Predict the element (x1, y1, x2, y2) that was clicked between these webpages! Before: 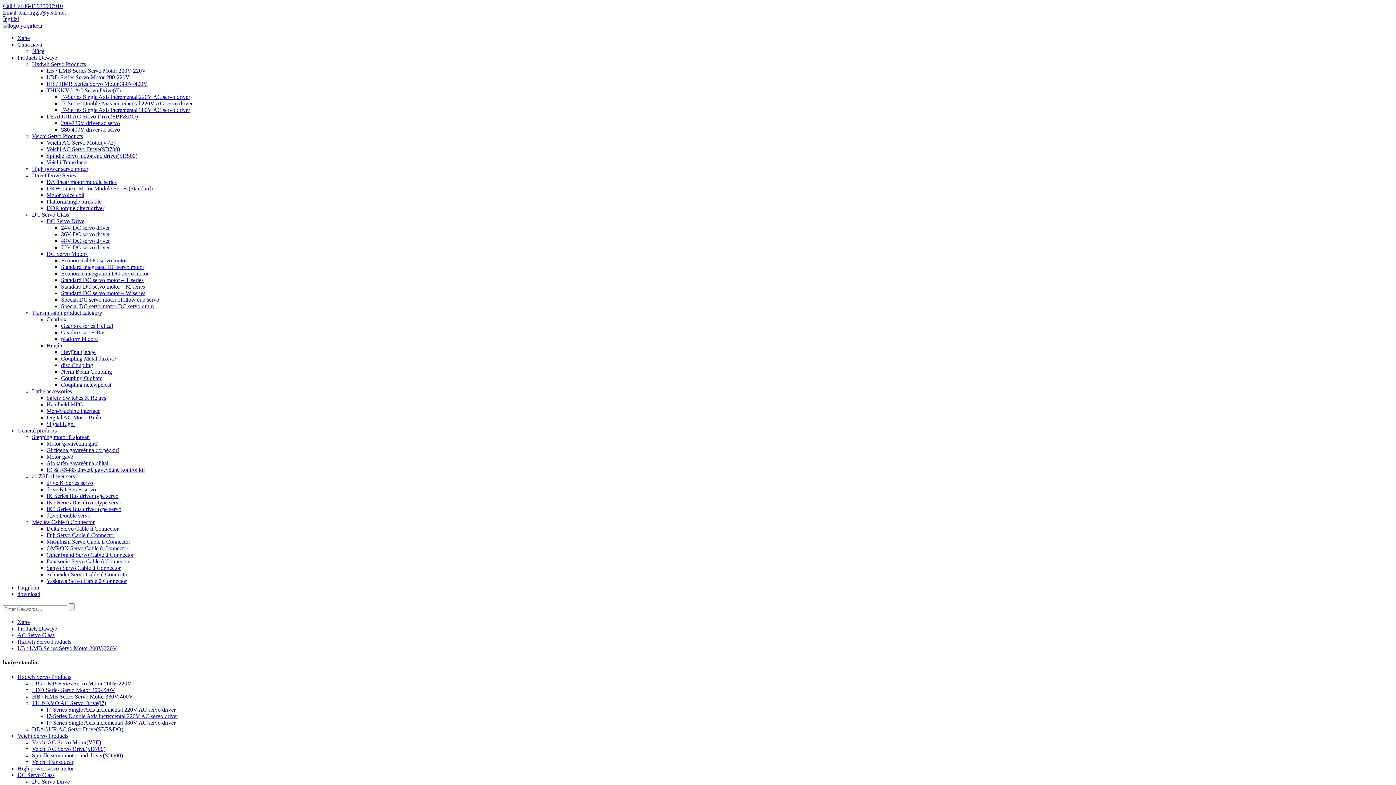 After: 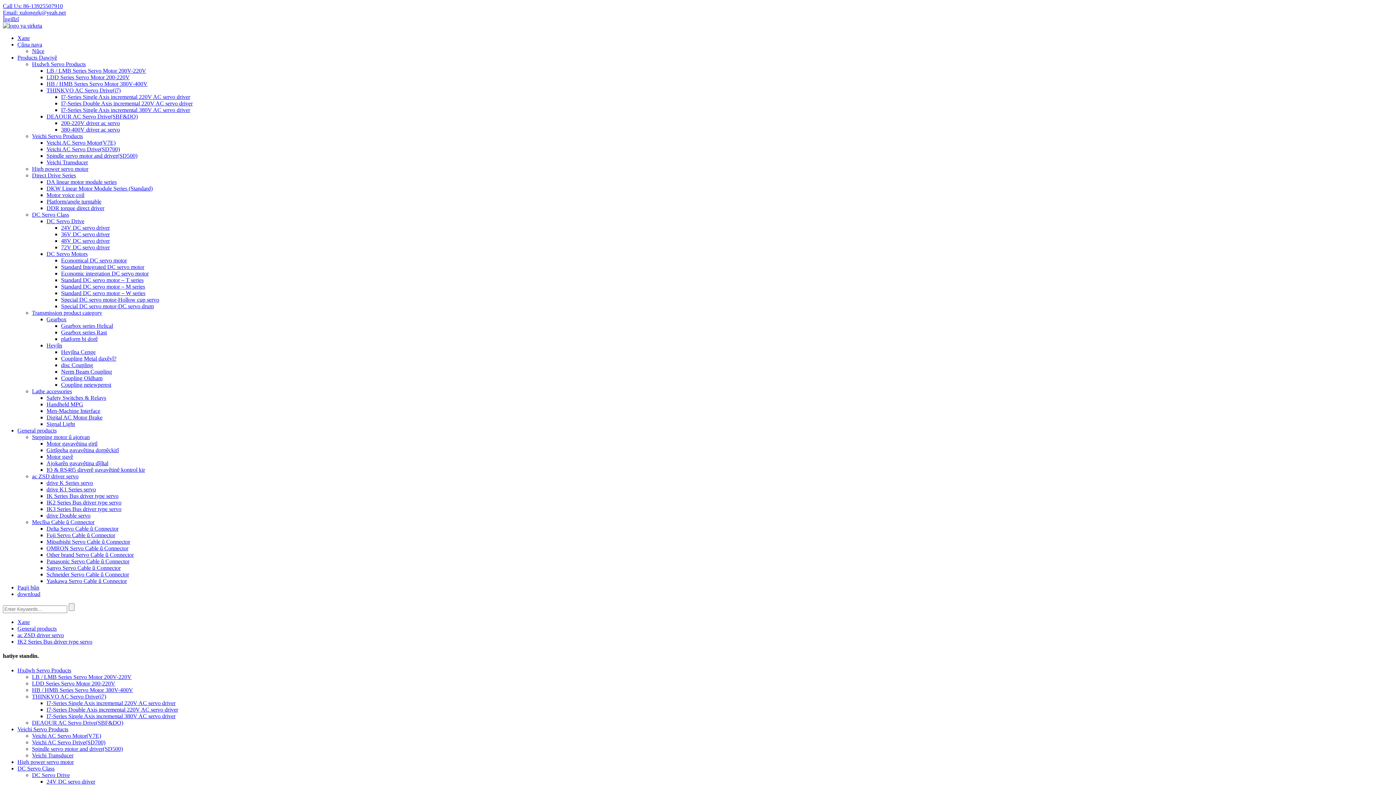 Action: label: IK2 Series Bus driver type servo bbox: (46, 499, 121, 505)